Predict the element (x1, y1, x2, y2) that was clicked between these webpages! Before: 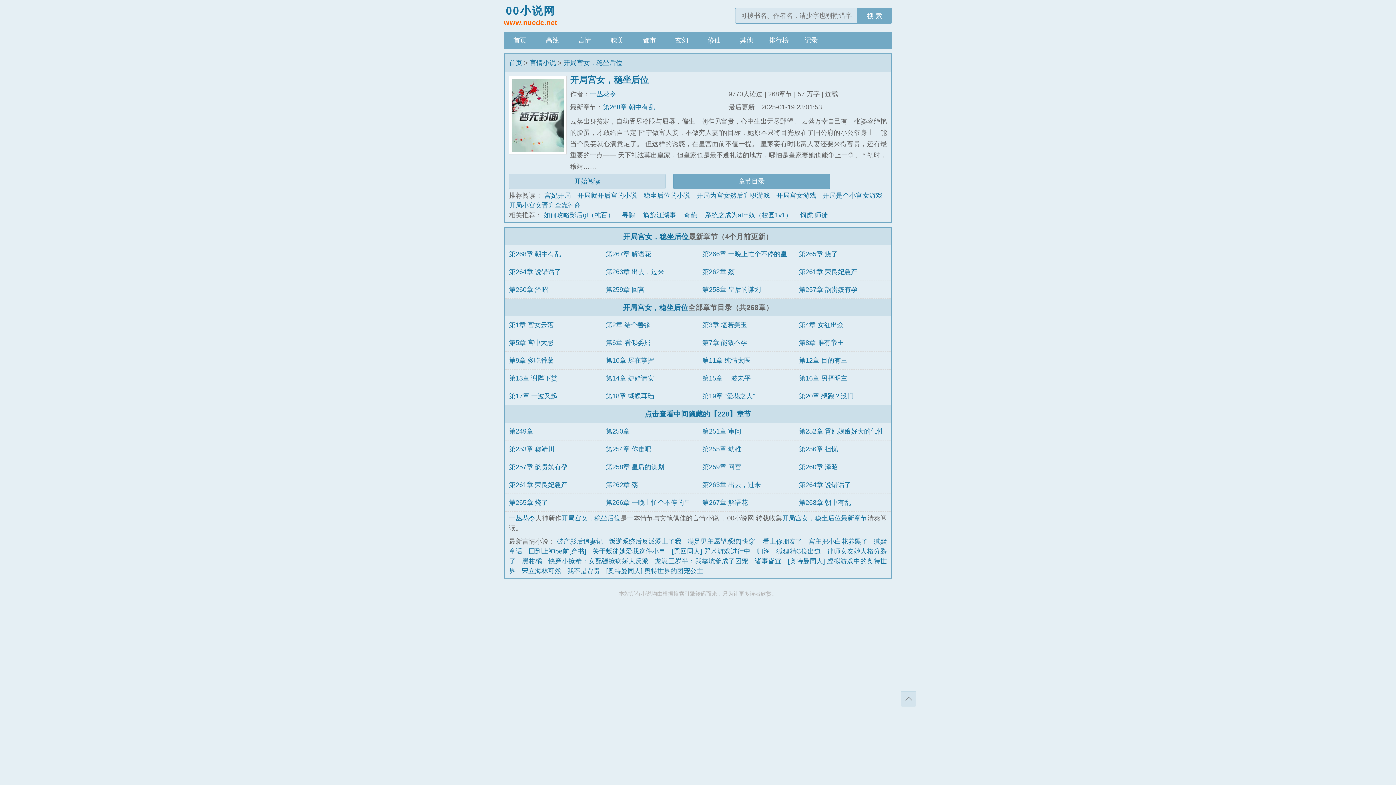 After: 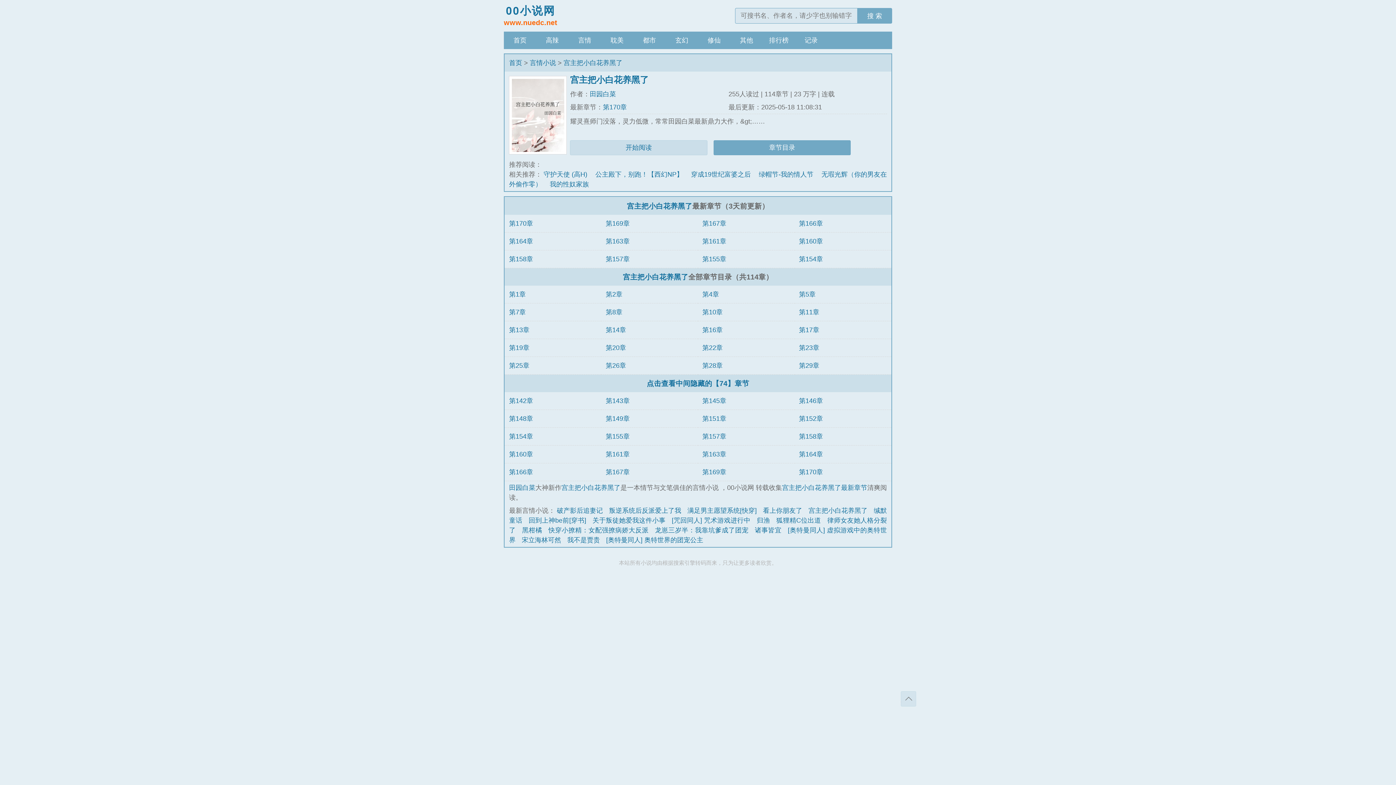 Action: label: 宫主把小白花养黑了 bbox: (808, 538, 867, 545)